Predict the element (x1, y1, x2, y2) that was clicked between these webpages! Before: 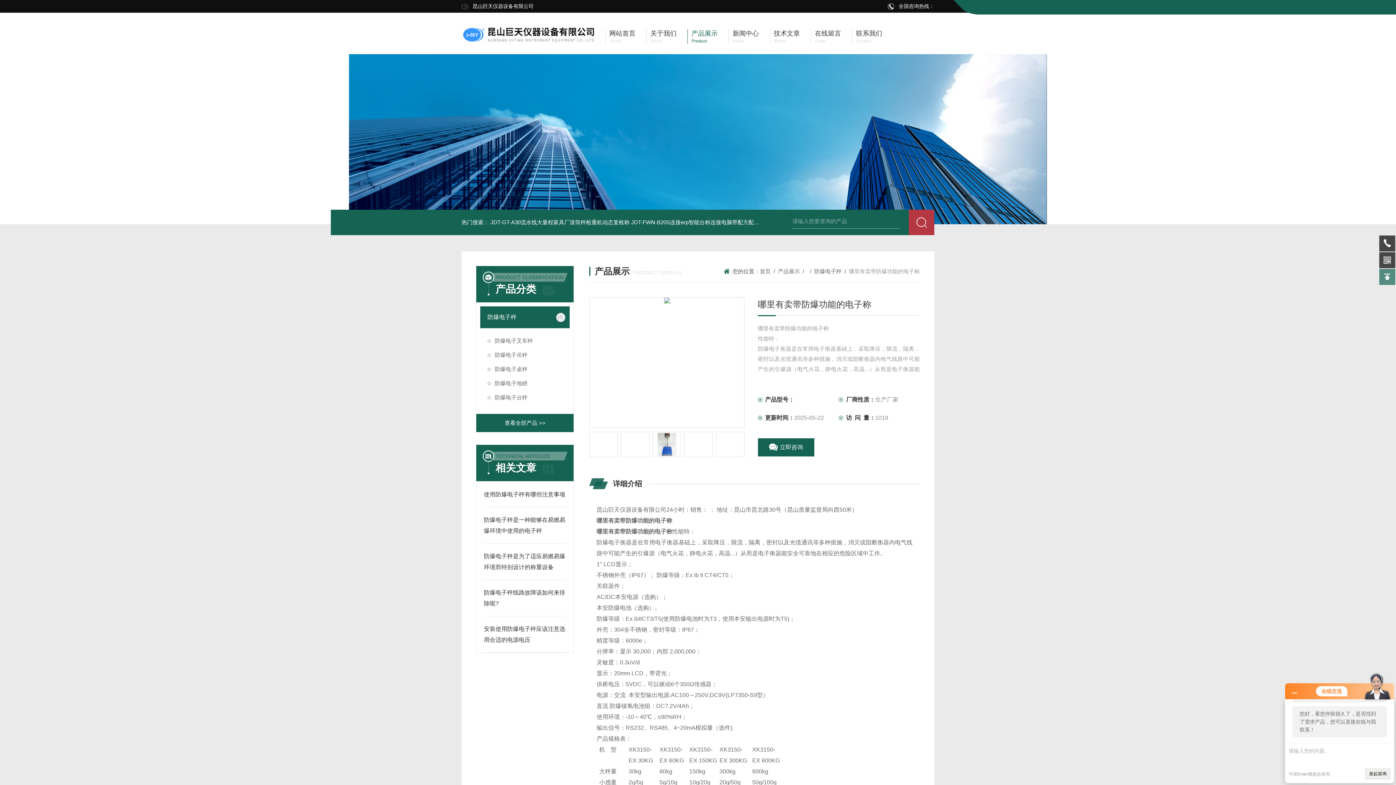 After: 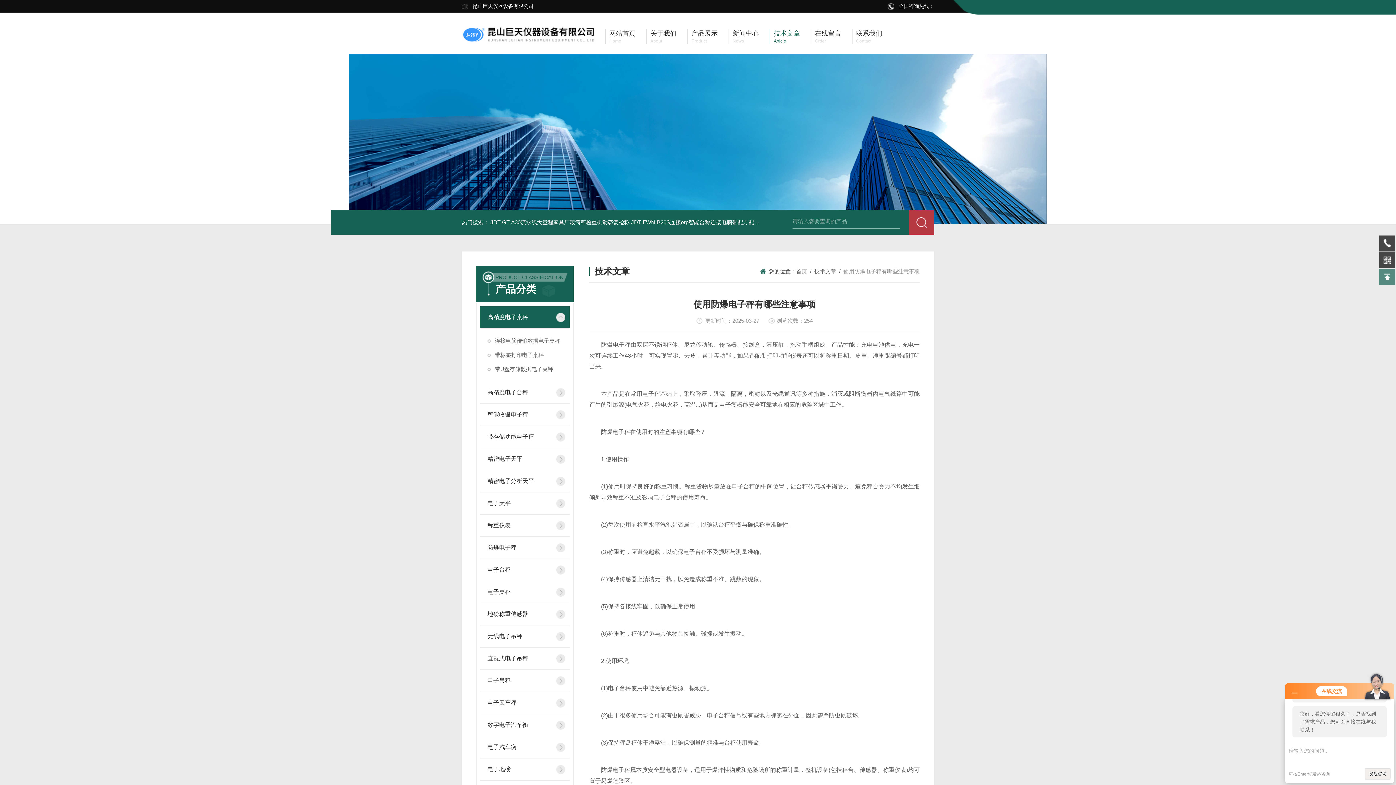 Action: label: 使用防爆电子秤有哪些注意事项 bbox: (484, 491, 565, 497)